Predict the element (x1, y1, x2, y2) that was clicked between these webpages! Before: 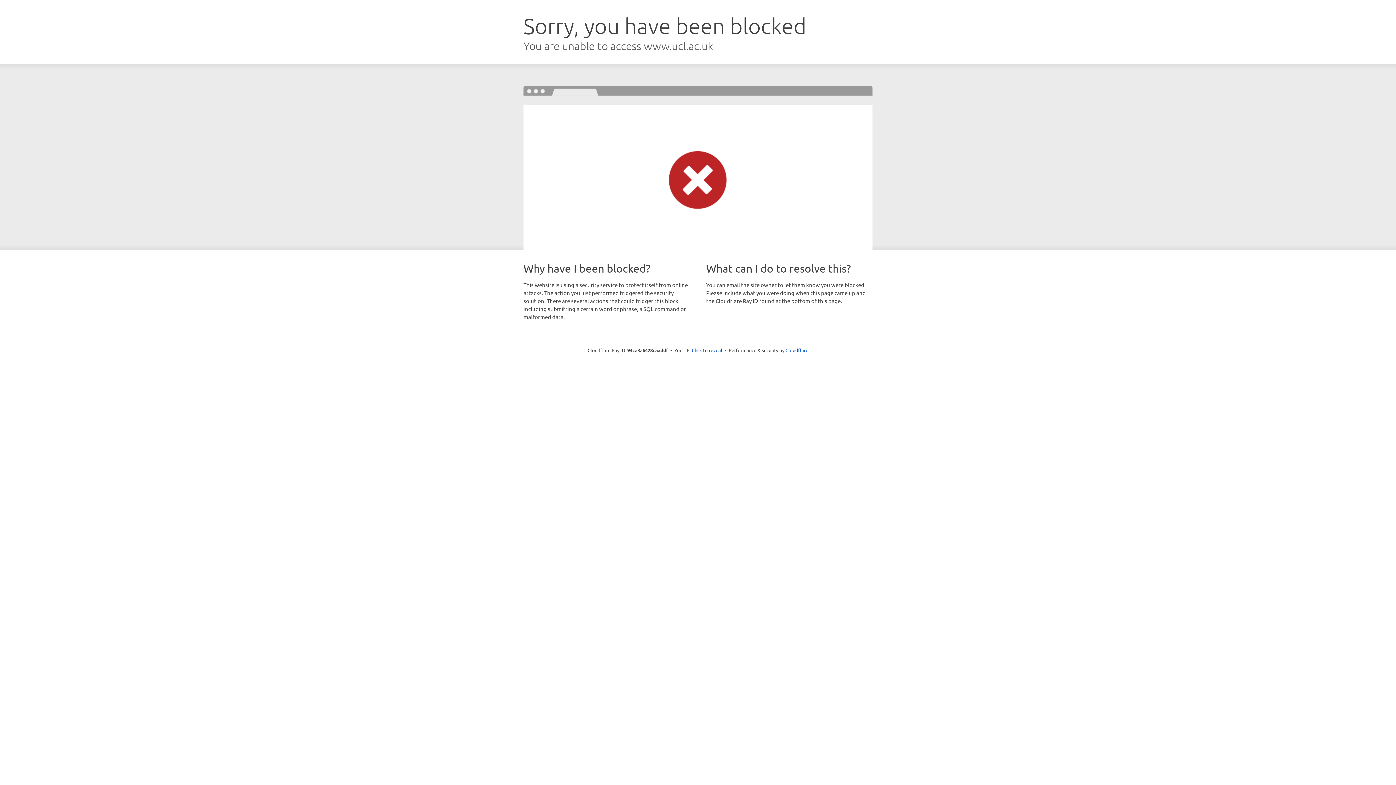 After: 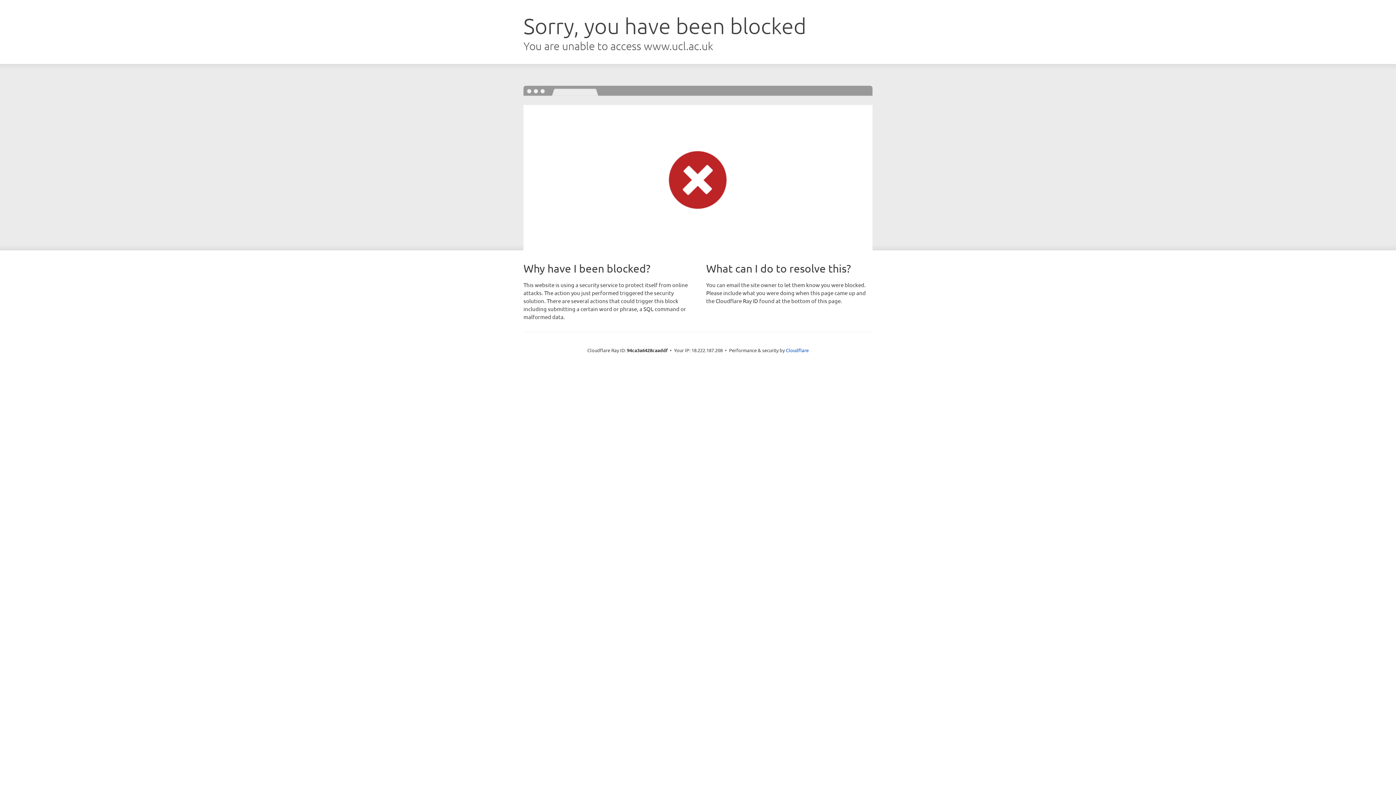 Action: bbox: (692, 346, 722, 353) label: Click to reveal